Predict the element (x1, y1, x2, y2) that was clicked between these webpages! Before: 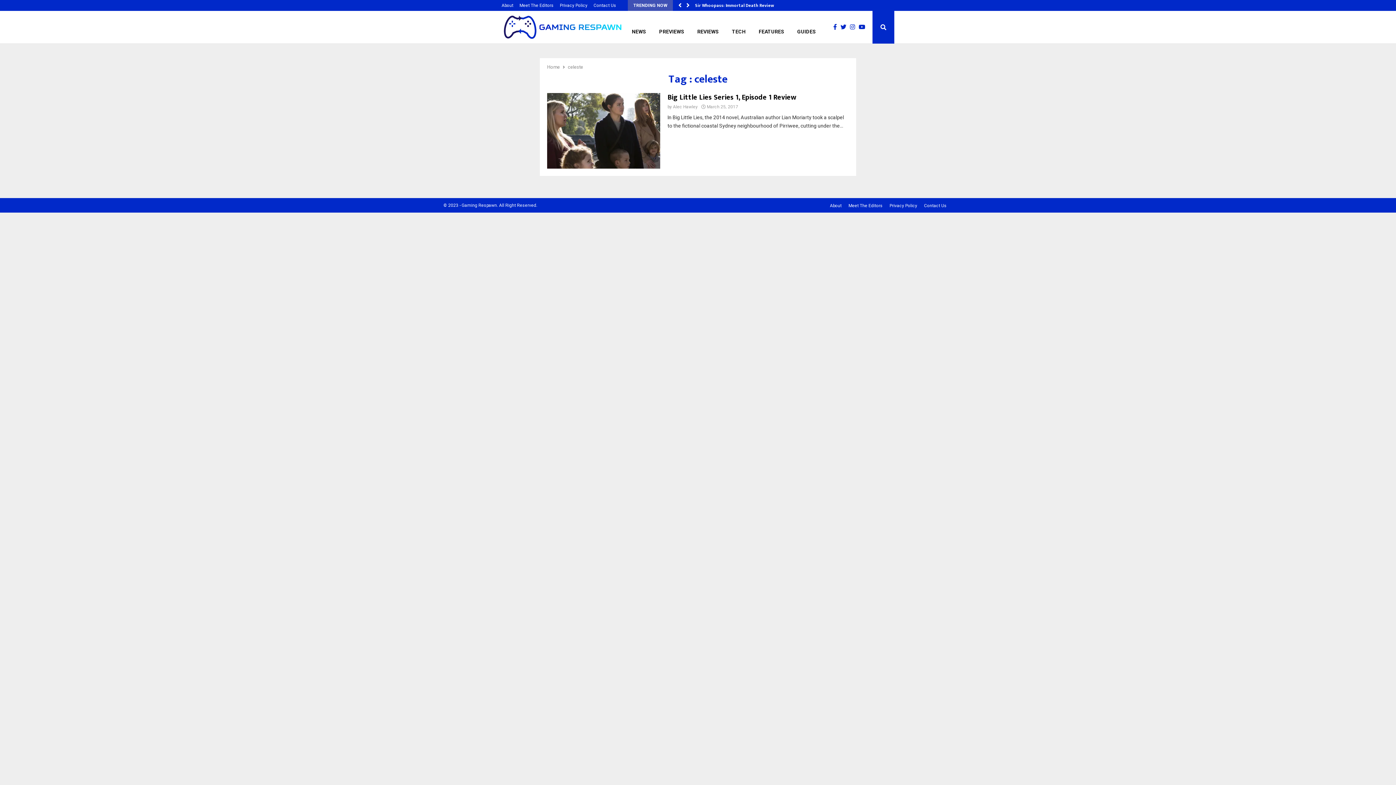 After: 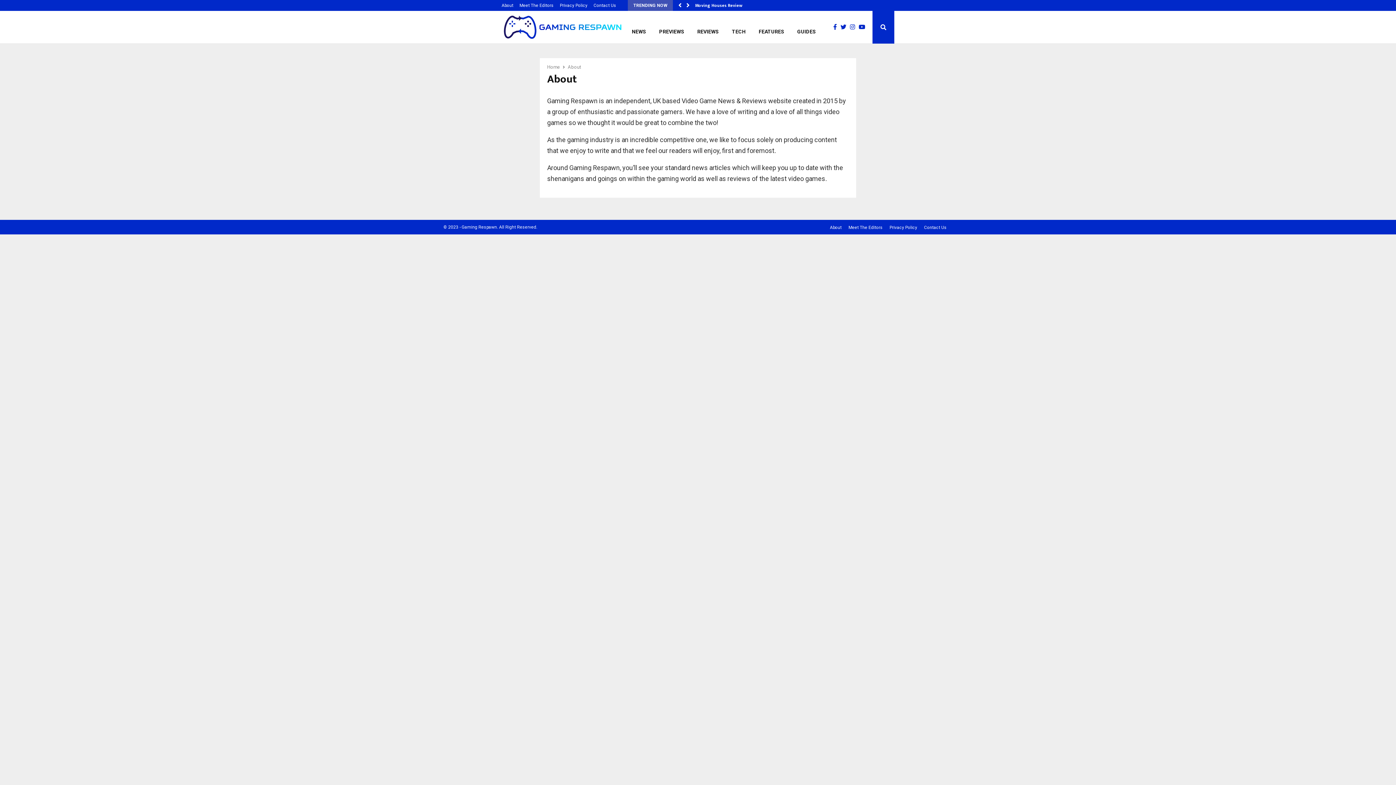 Action: label: About bbox: (501, 0, 513, 10)